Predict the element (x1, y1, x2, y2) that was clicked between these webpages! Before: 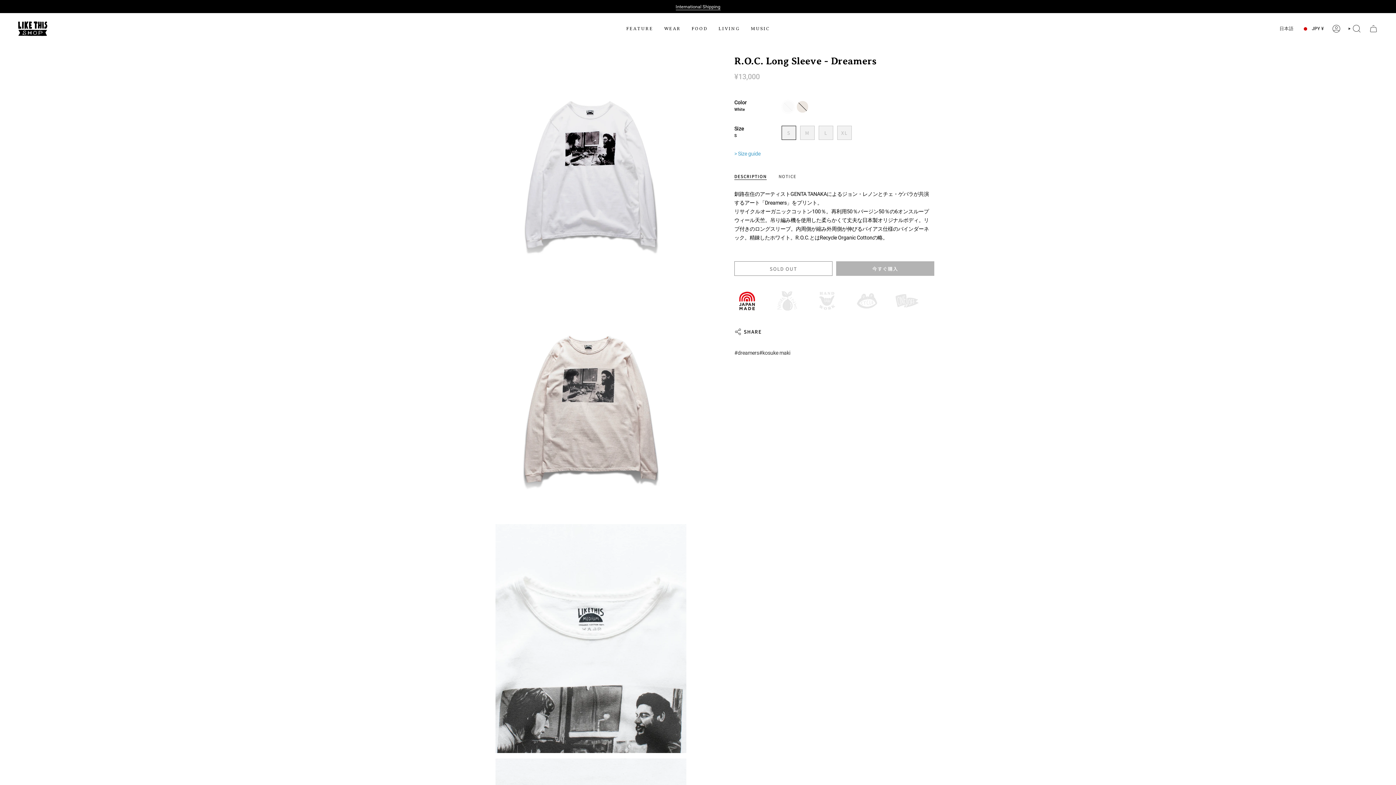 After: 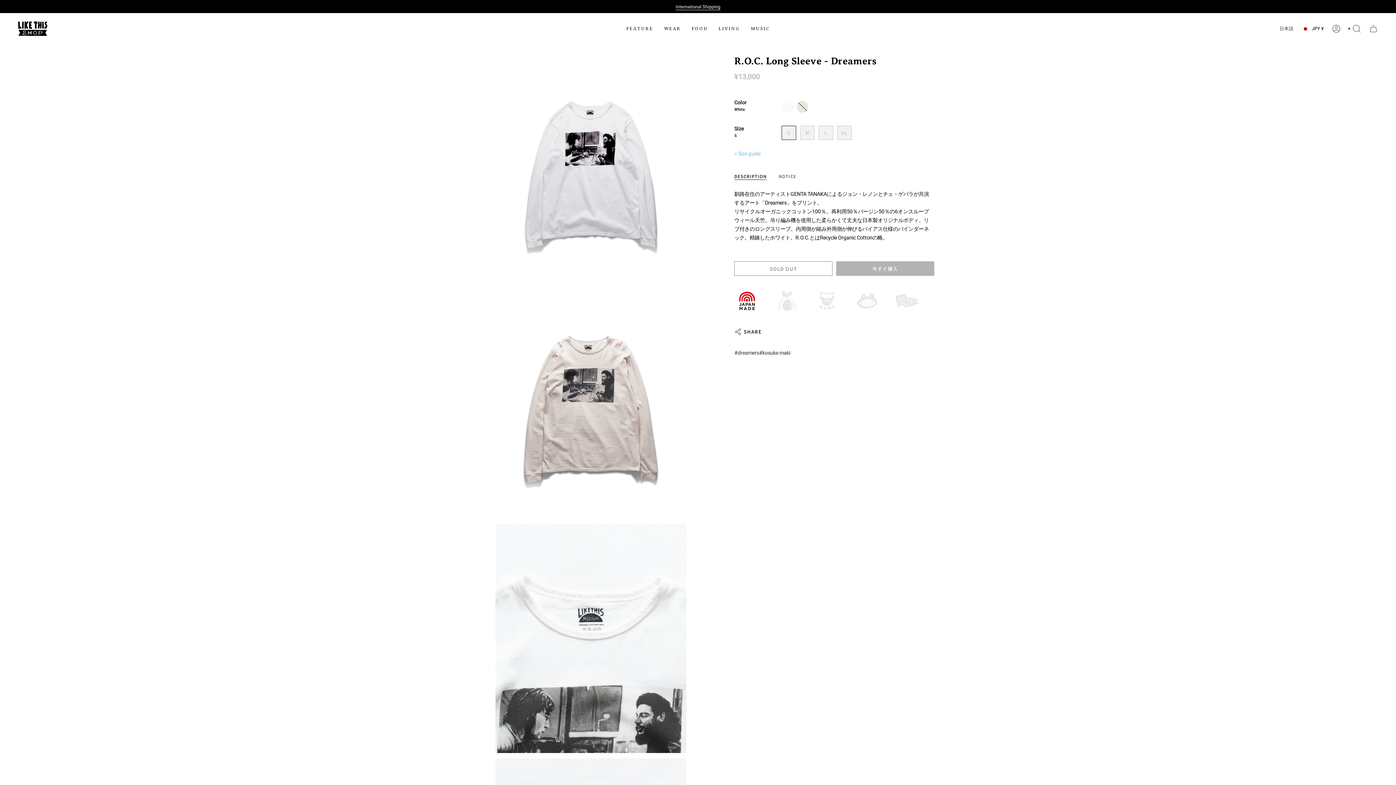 Action: bbox: (734, 150, 760, 157) label: > Size guide